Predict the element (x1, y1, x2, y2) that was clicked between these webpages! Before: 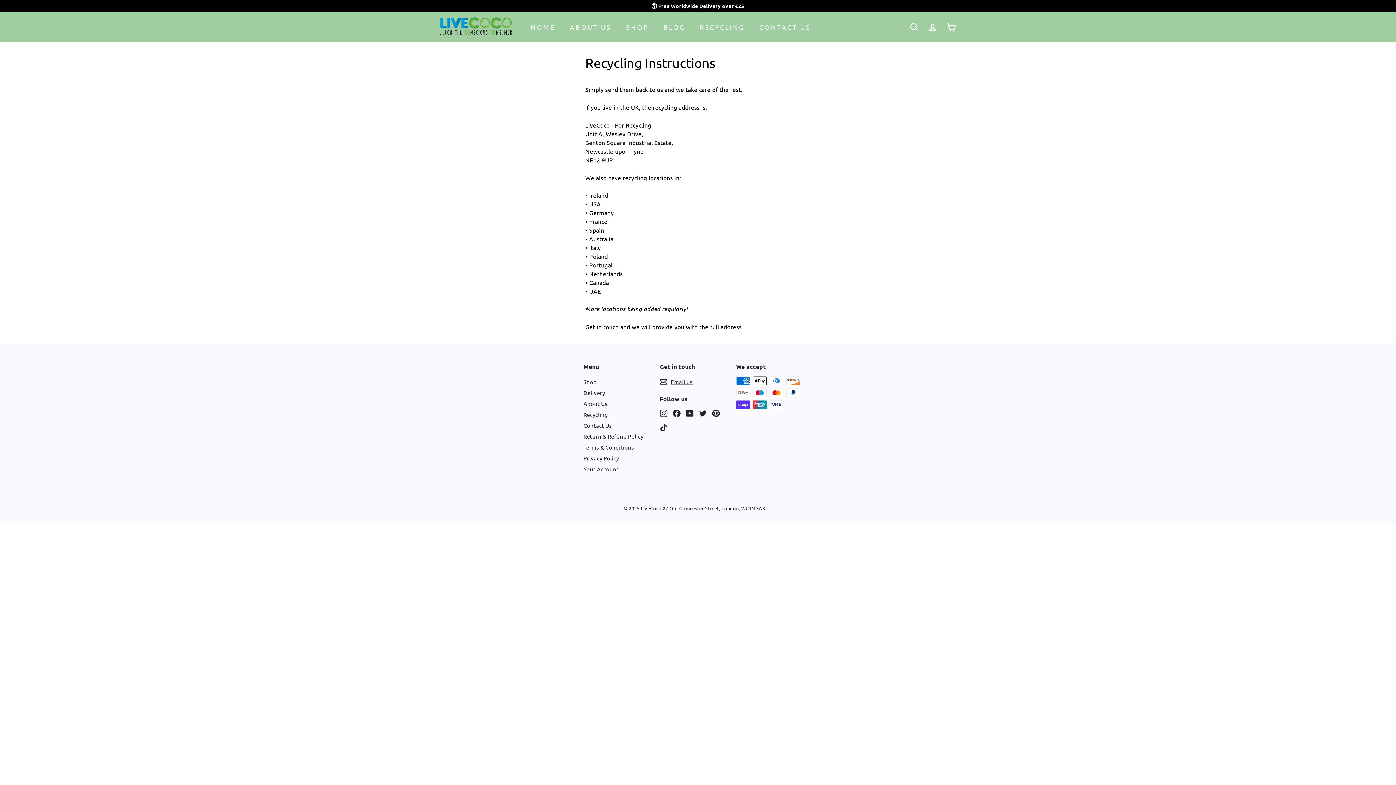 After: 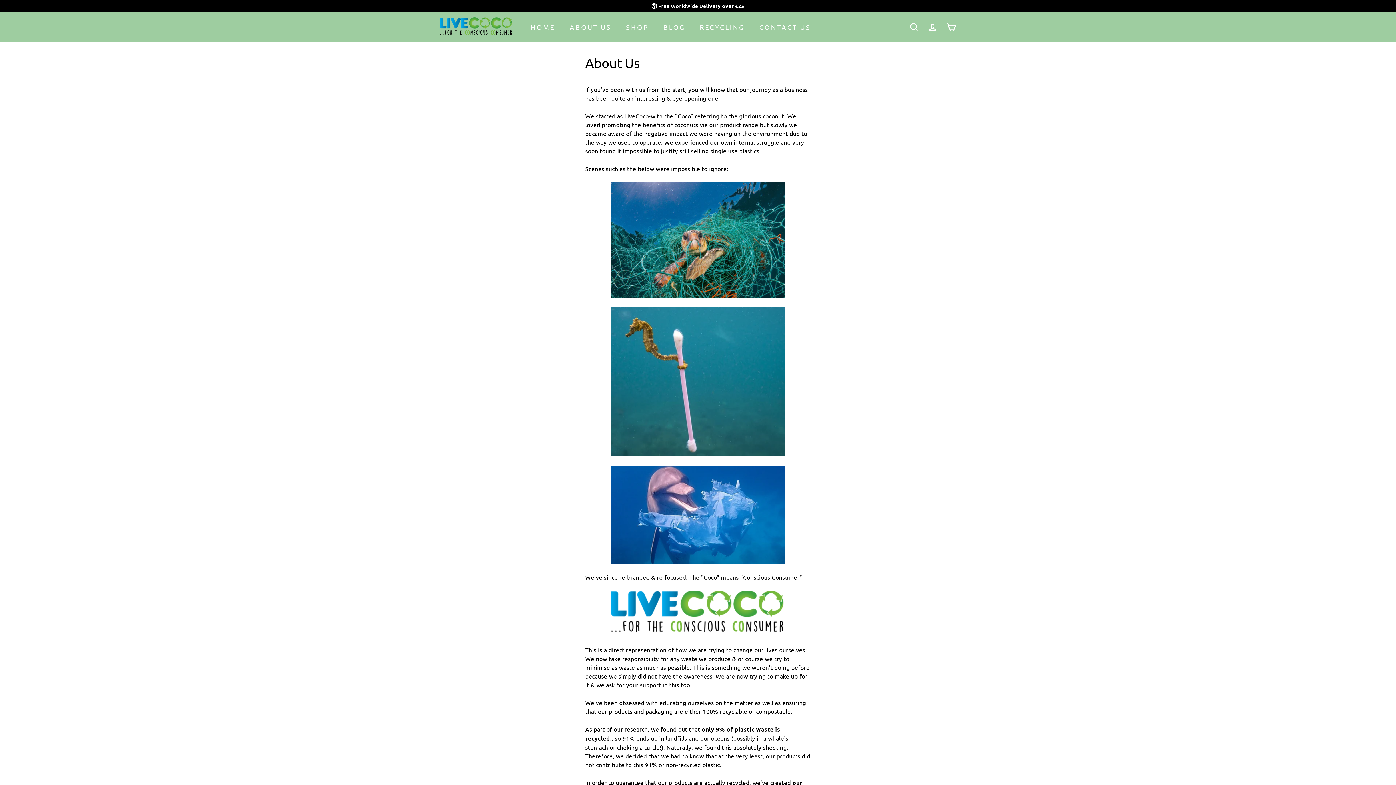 Action: bbox: (562, 16, 618, 37) label: ABOUT US